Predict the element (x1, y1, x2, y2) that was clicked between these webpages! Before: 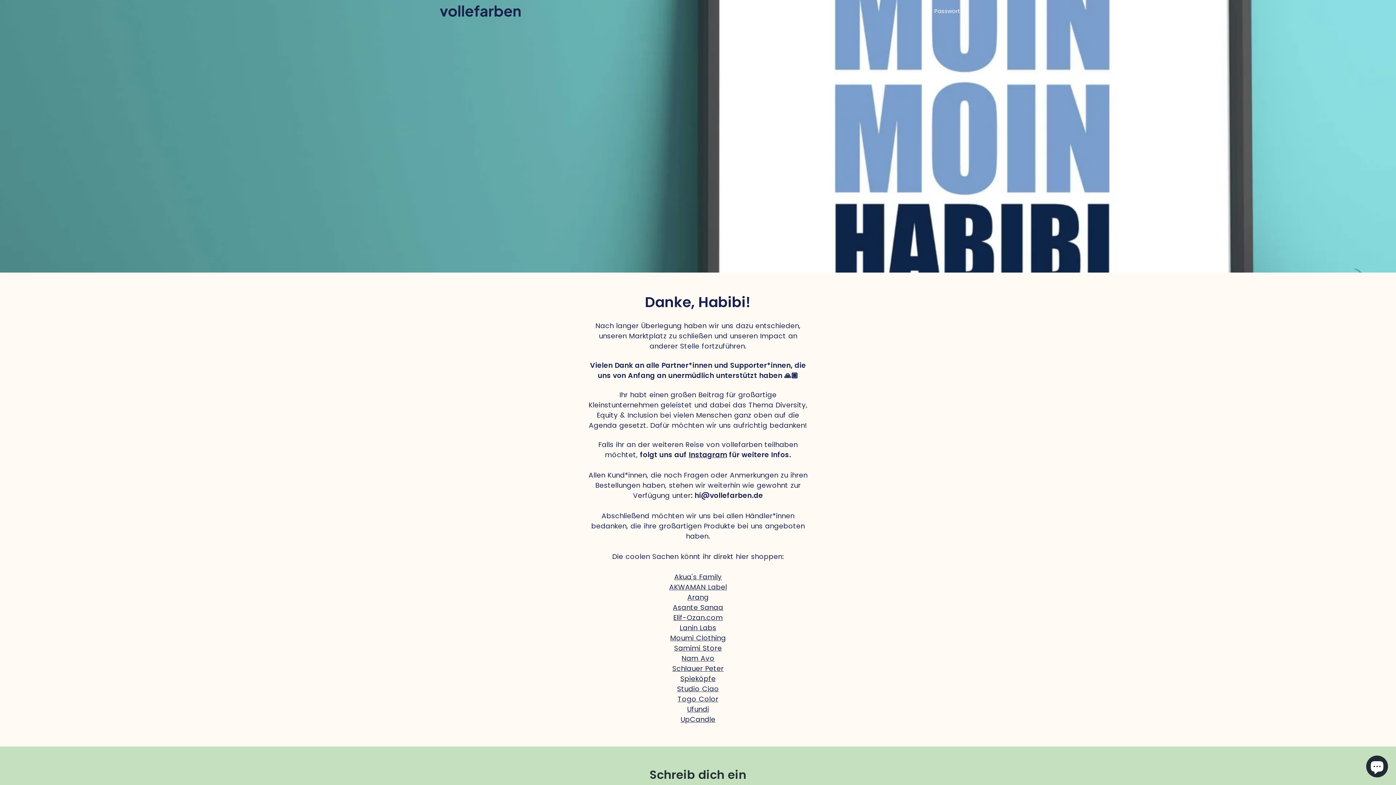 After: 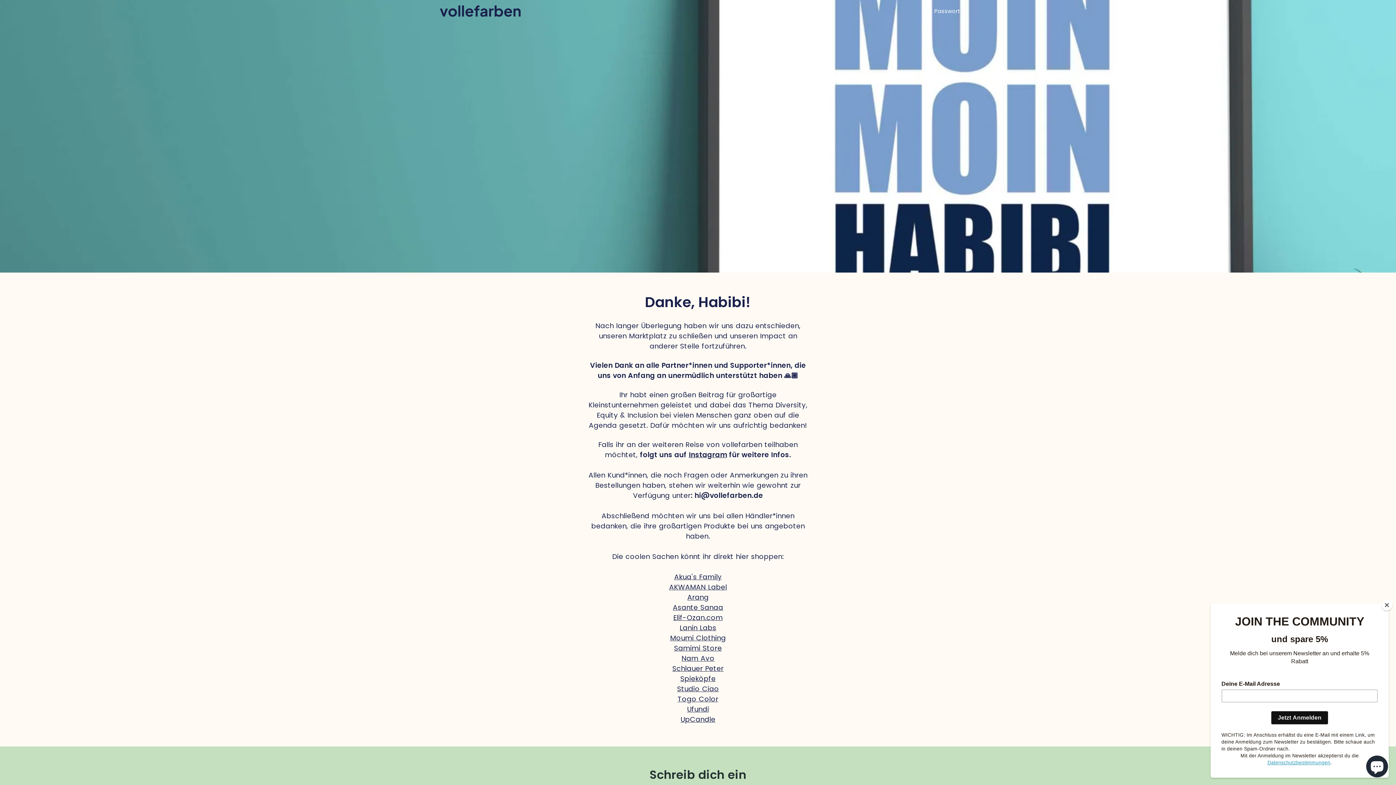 Action: bbox: (677, 694, 718, 704) label: Togo Color